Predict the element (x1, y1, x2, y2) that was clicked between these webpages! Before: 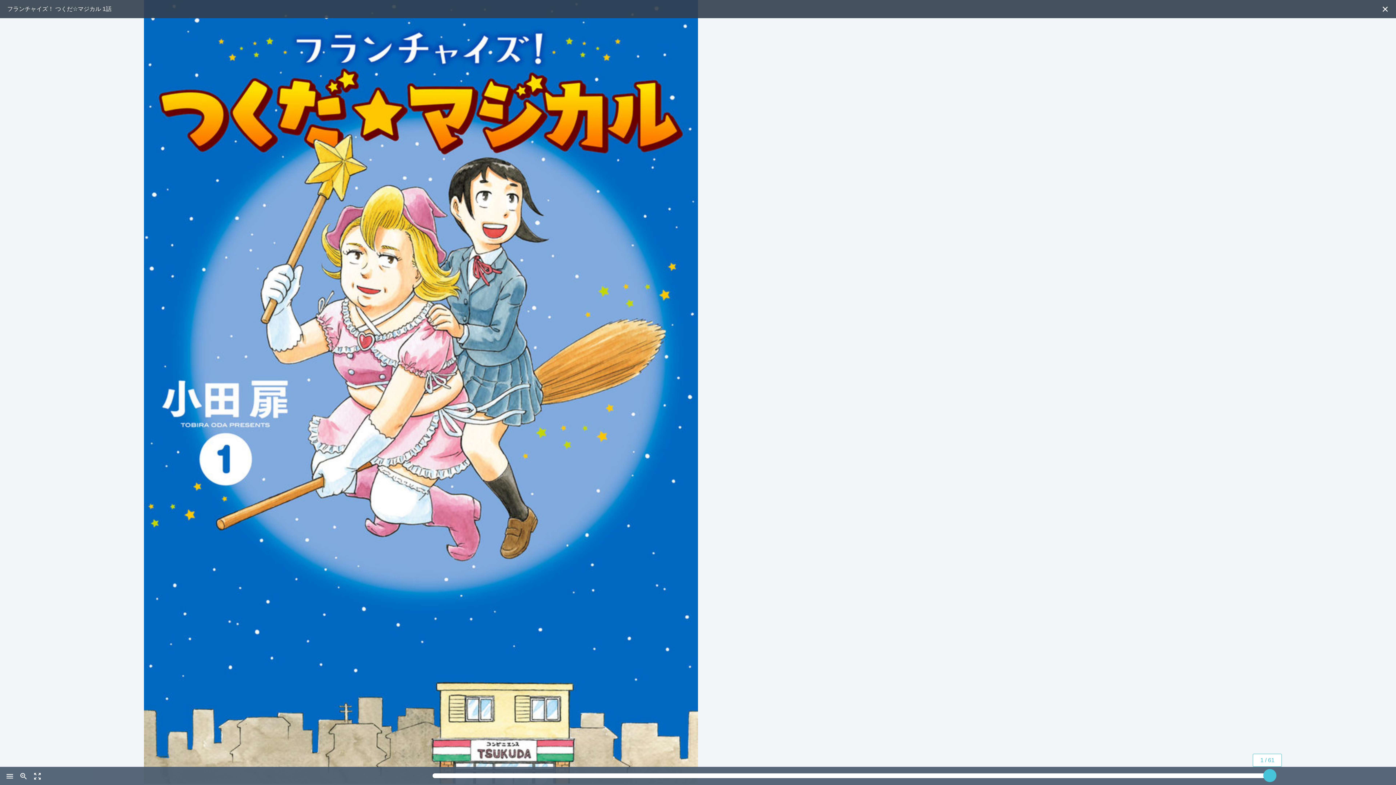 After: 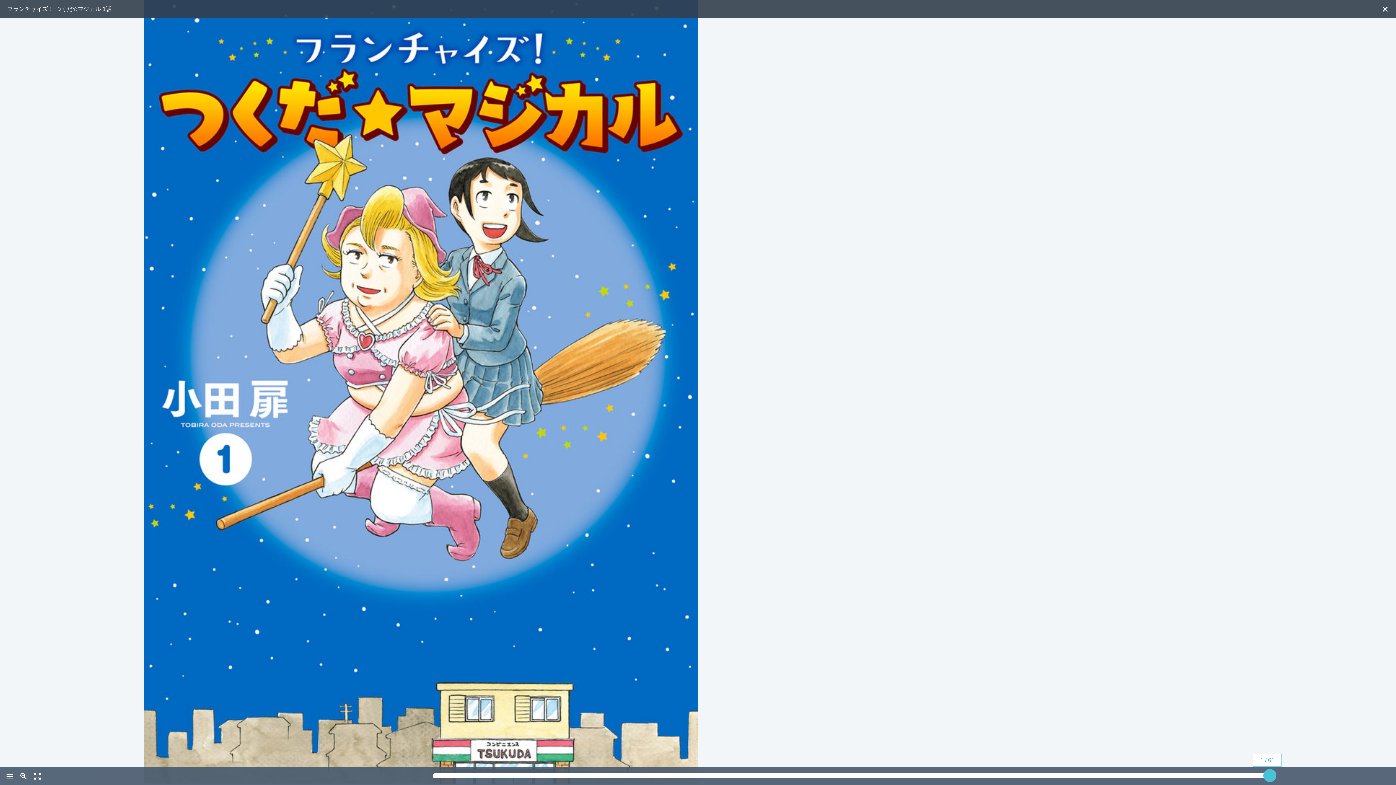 Action: bbox: (31, 767, 43, 783) label: zoom_out_map